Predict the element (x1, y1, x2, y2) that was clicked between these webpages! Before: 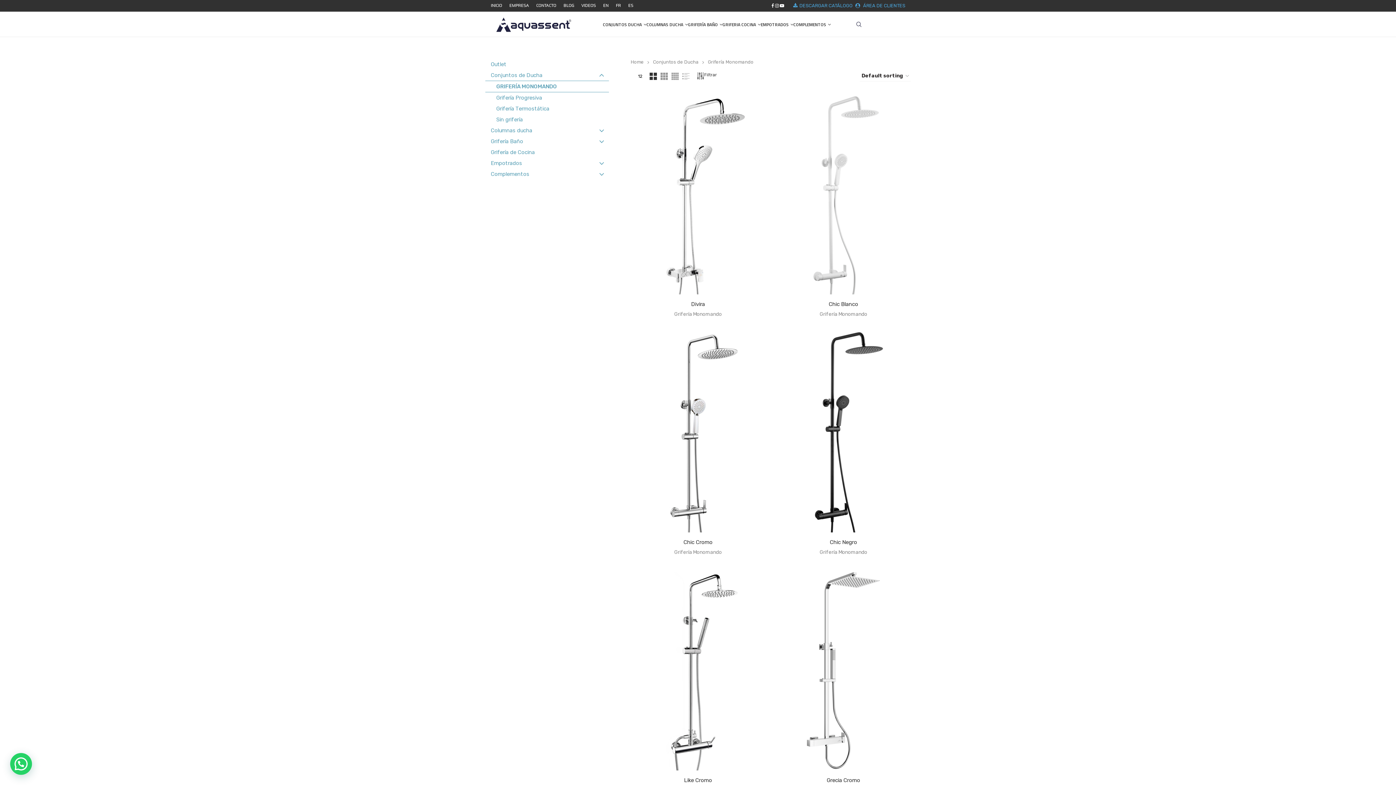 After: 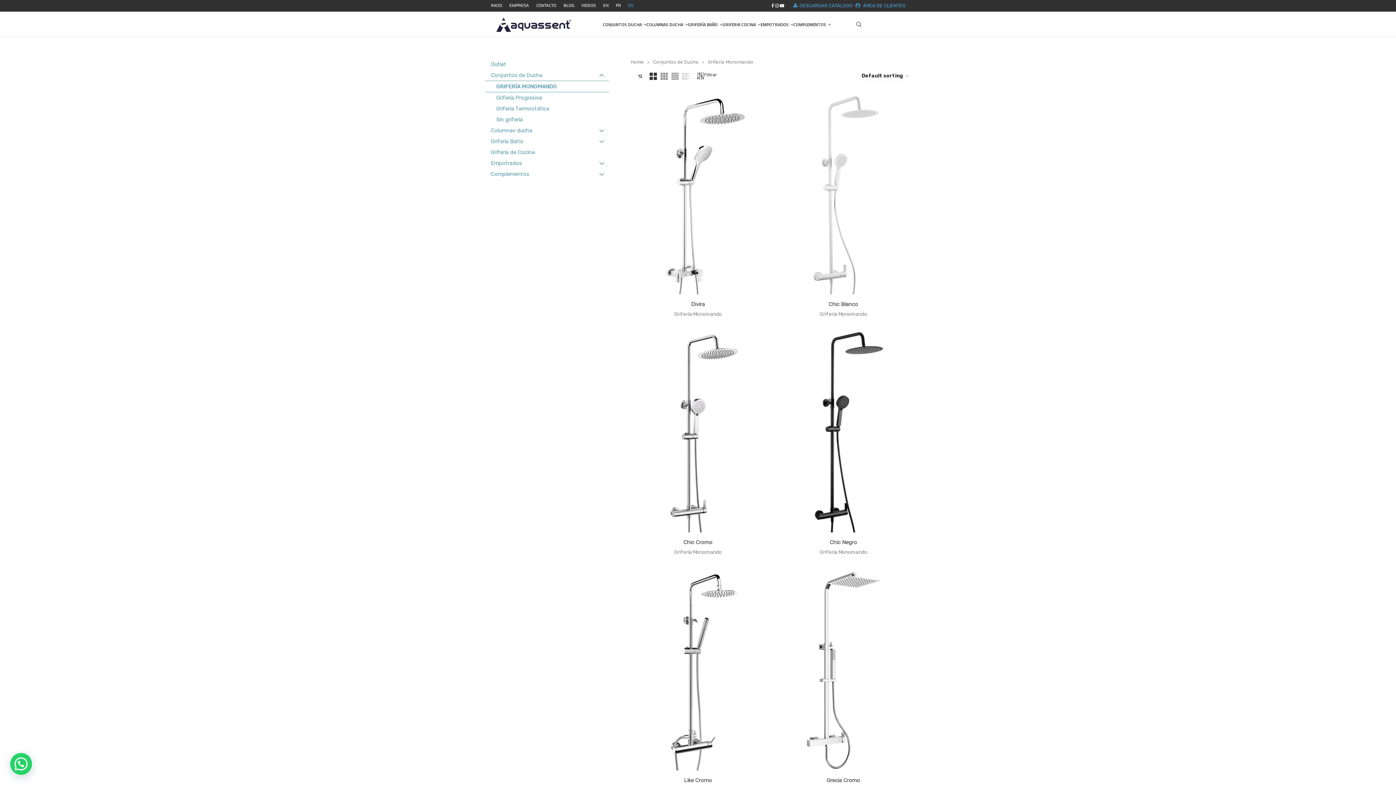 Action: label: ES bbox: (628, 0, 633, 11)